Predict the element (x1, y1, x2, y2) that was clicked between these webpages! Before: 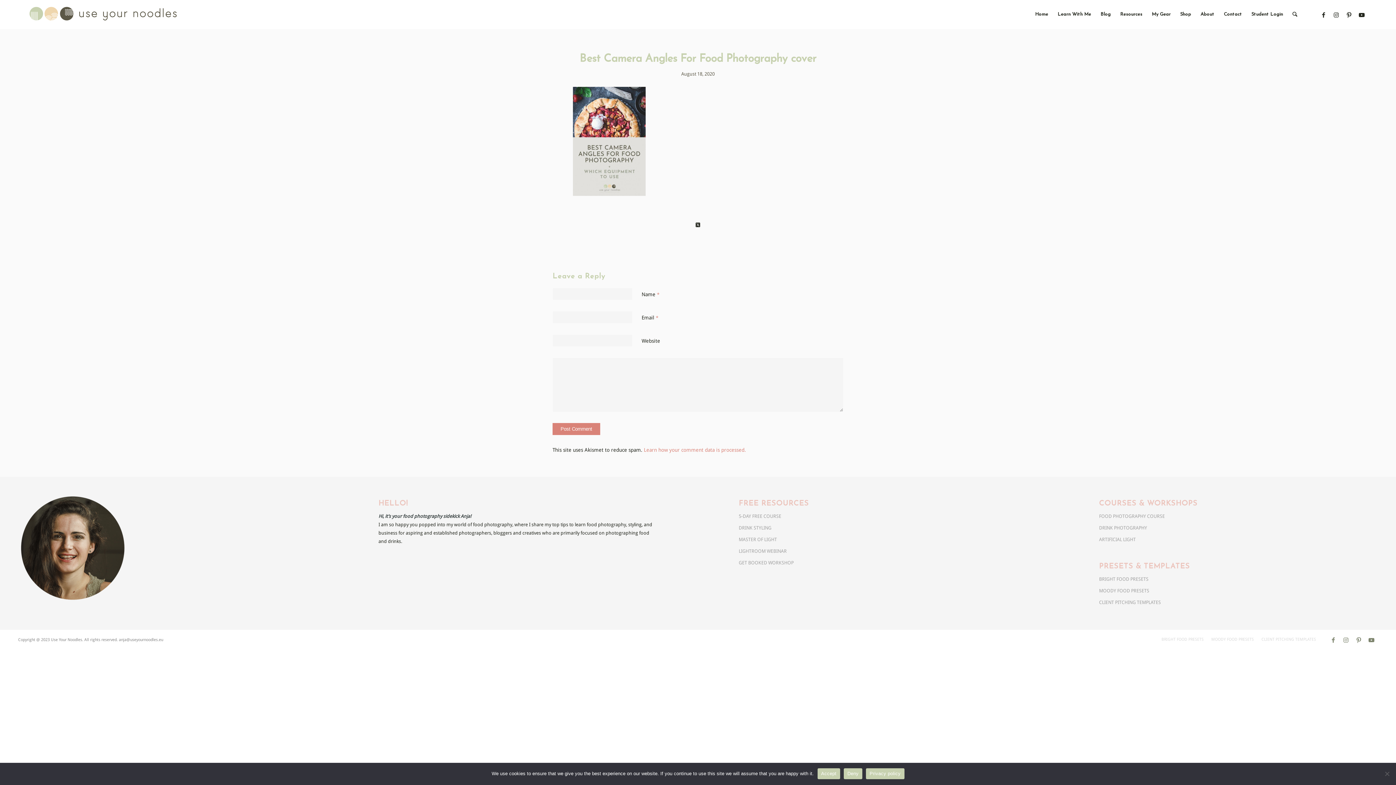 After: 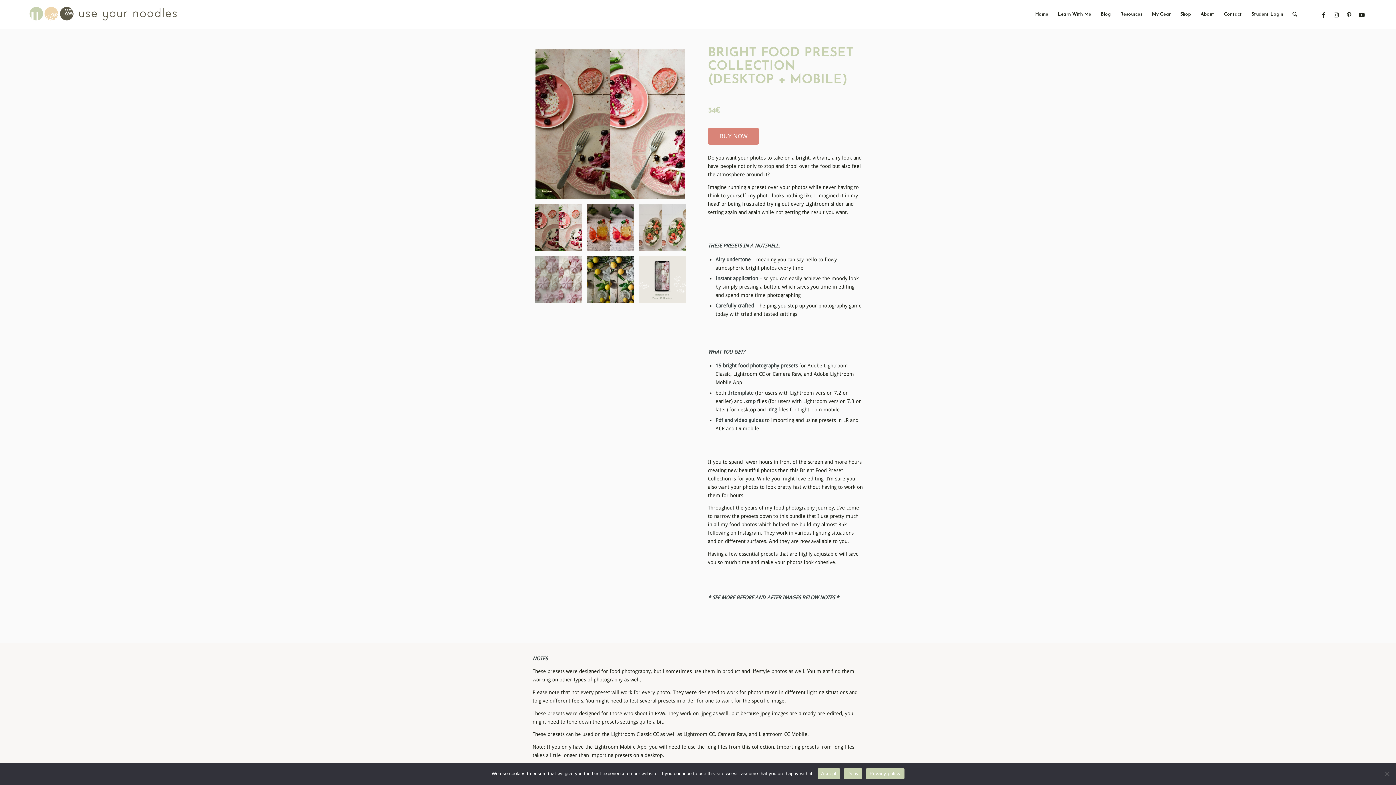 Action: bbox: (1161, 637, 1204, 642) label: BRIGHT FOOD PRESETS